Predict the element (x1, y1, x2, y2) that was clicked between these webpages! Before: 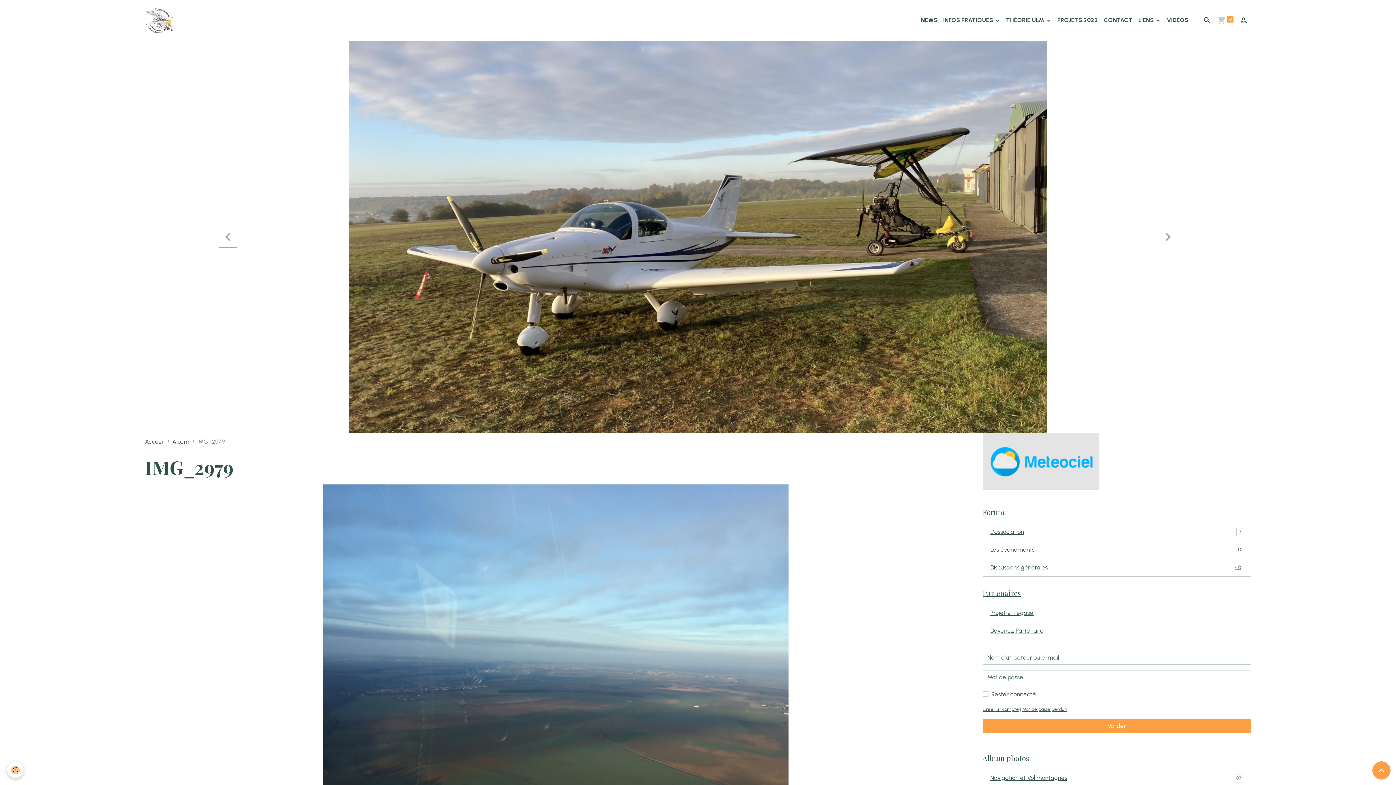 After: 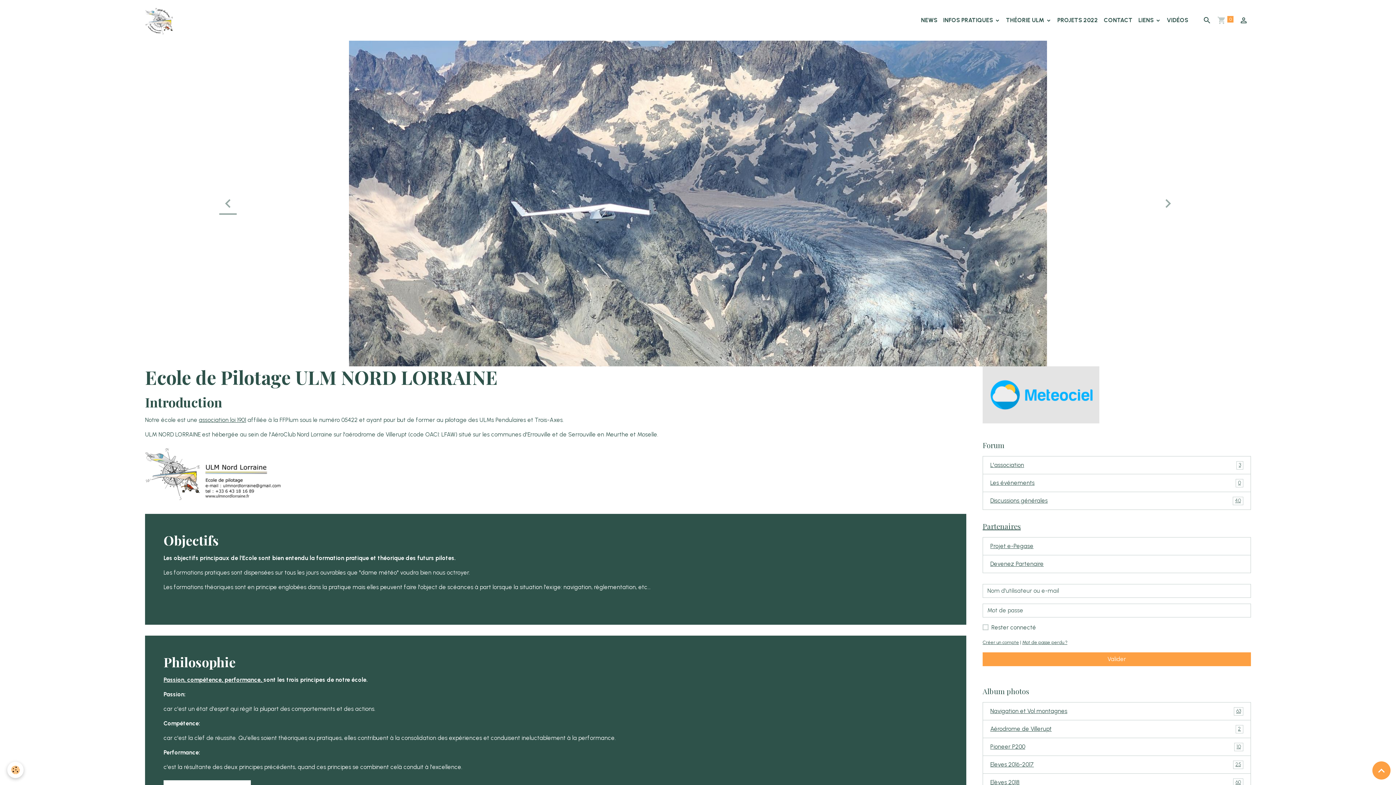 Action: bbox: (940, 7, 1003, 33) label: INFOS PRATIQUES 